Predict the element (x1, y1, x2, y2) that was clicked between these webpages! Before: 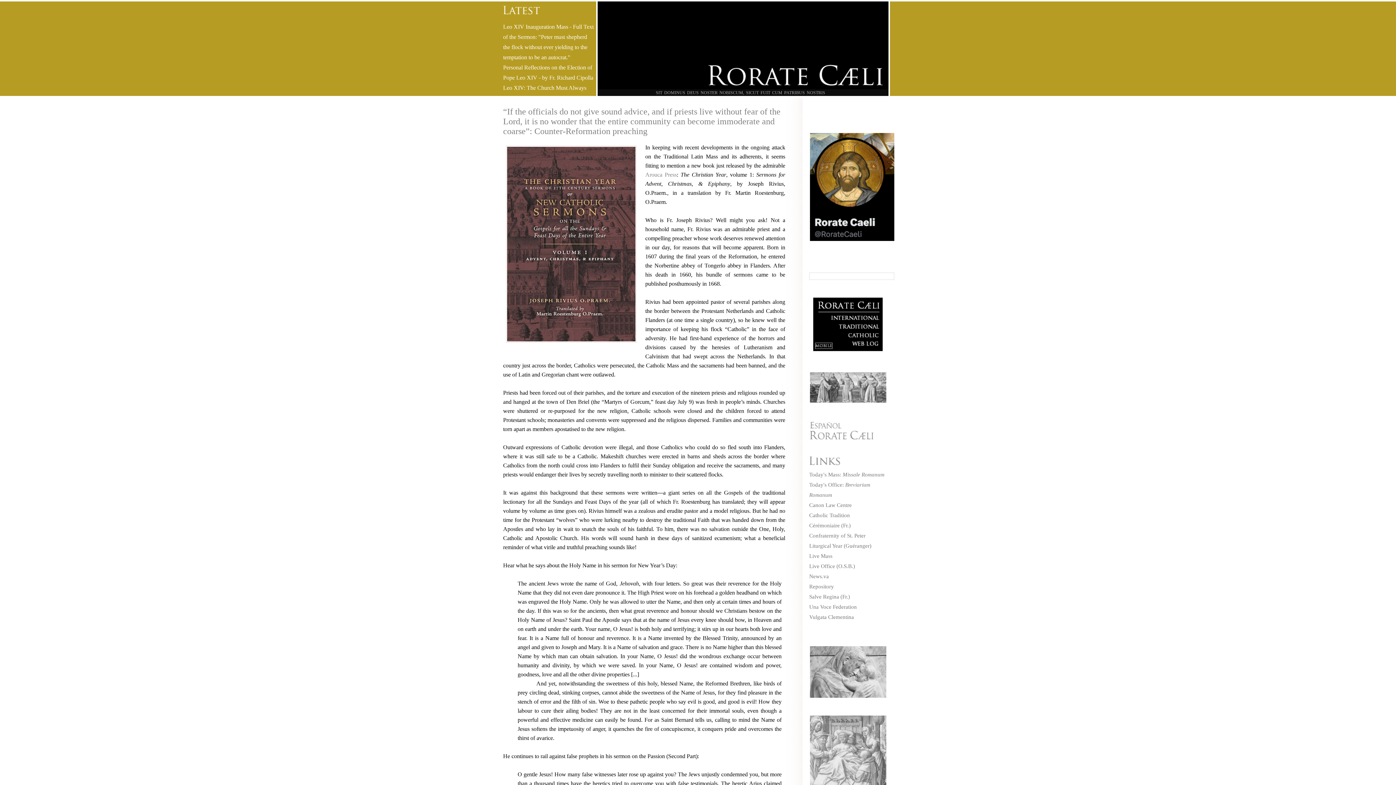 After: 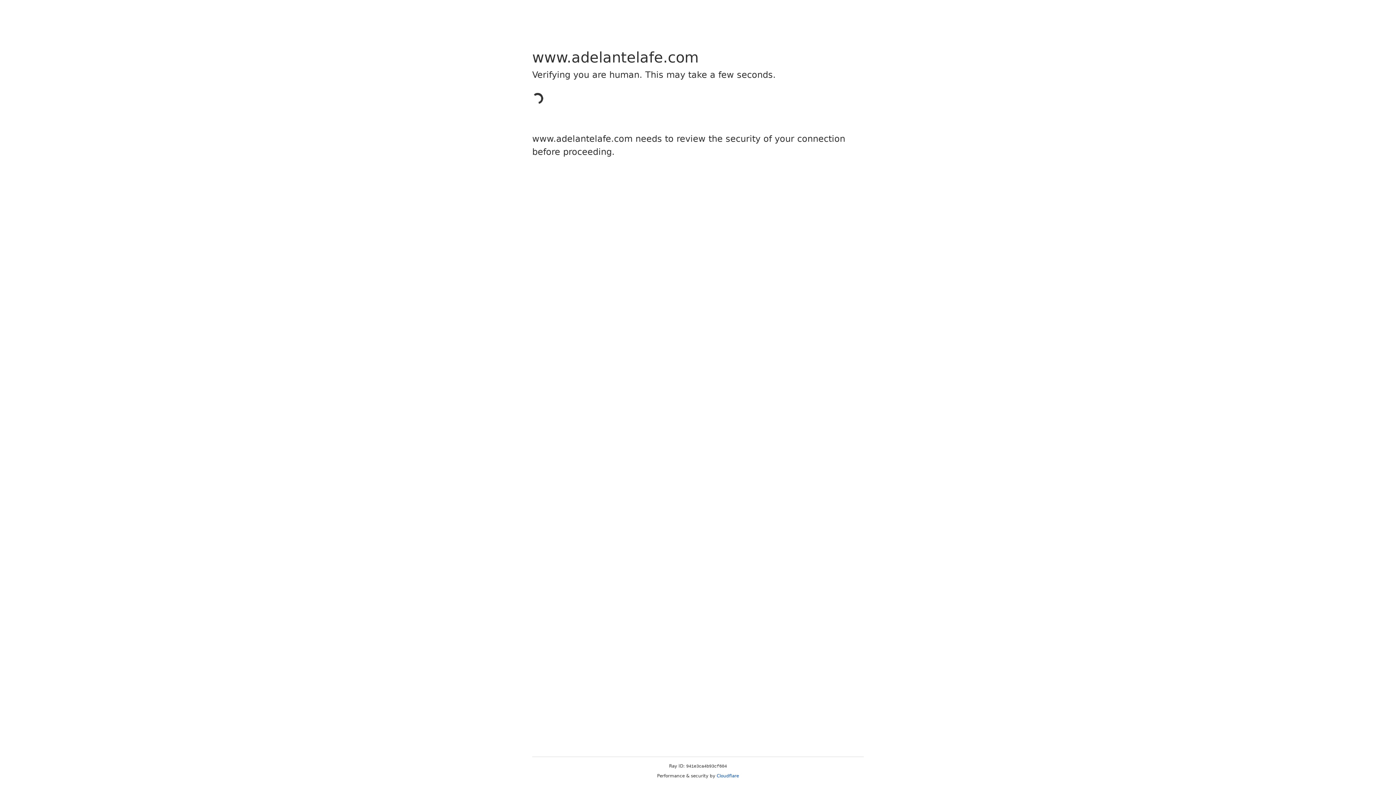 Action: bbox: (809, 435, 874, 441)